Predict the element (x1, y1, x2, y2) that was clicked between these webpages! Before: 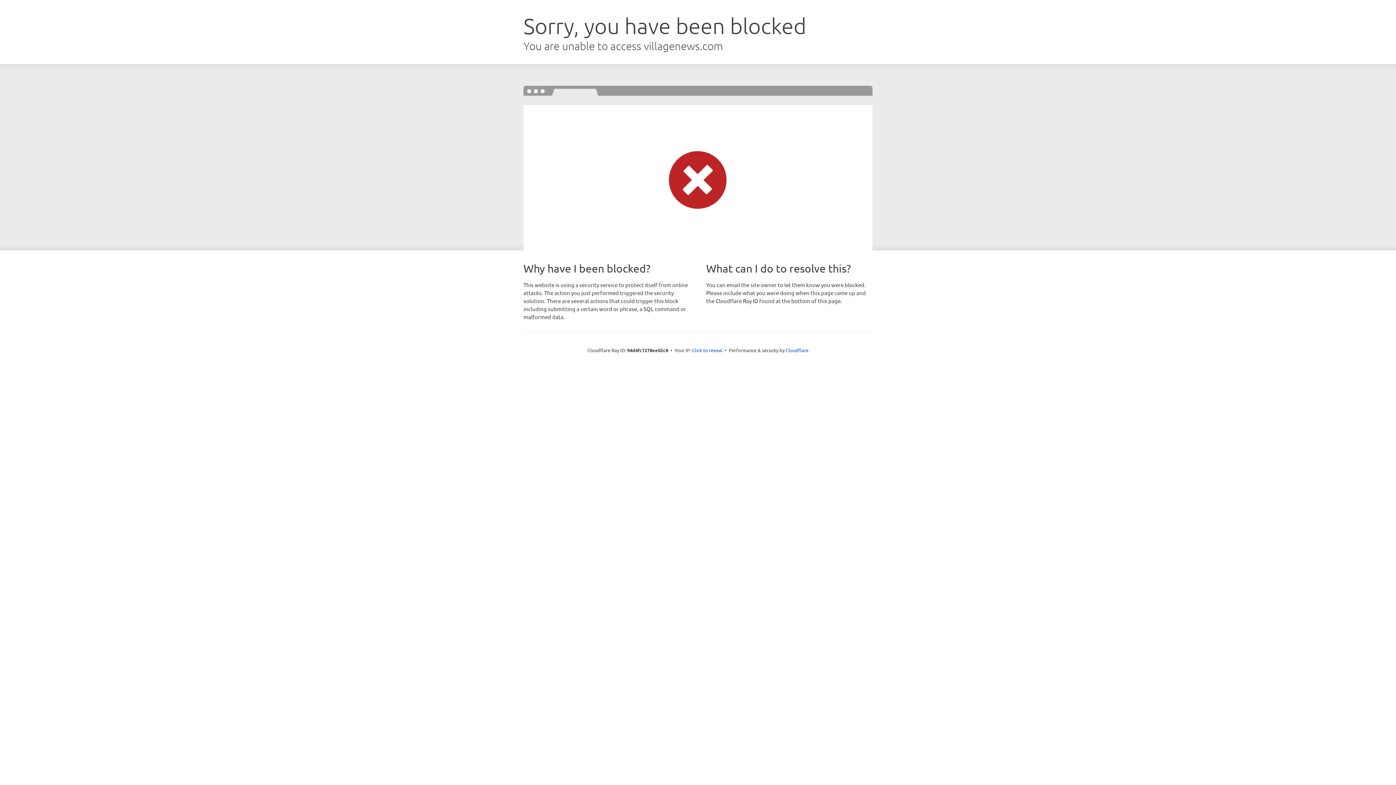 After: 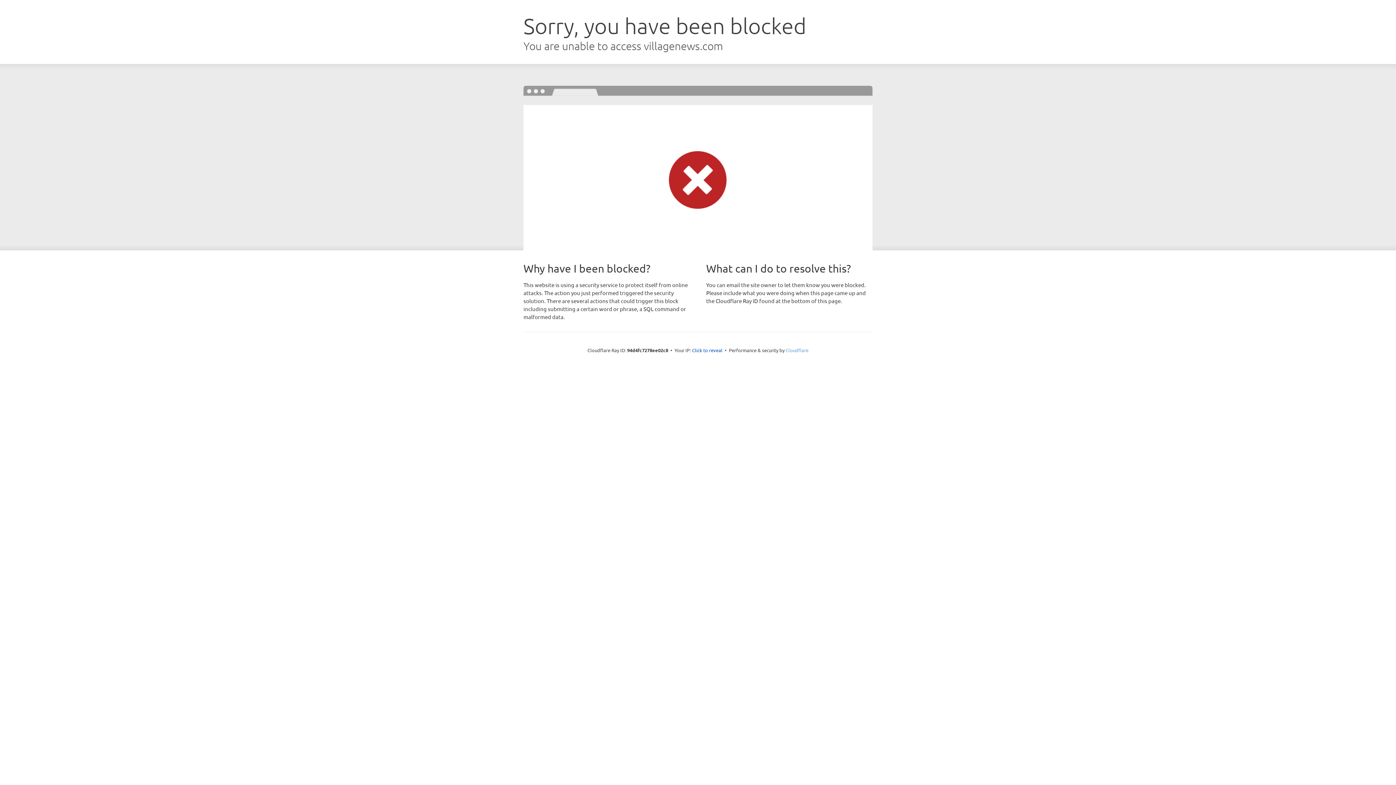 Action: bbox: (785, 347, 808, 353) label: Cloudflare